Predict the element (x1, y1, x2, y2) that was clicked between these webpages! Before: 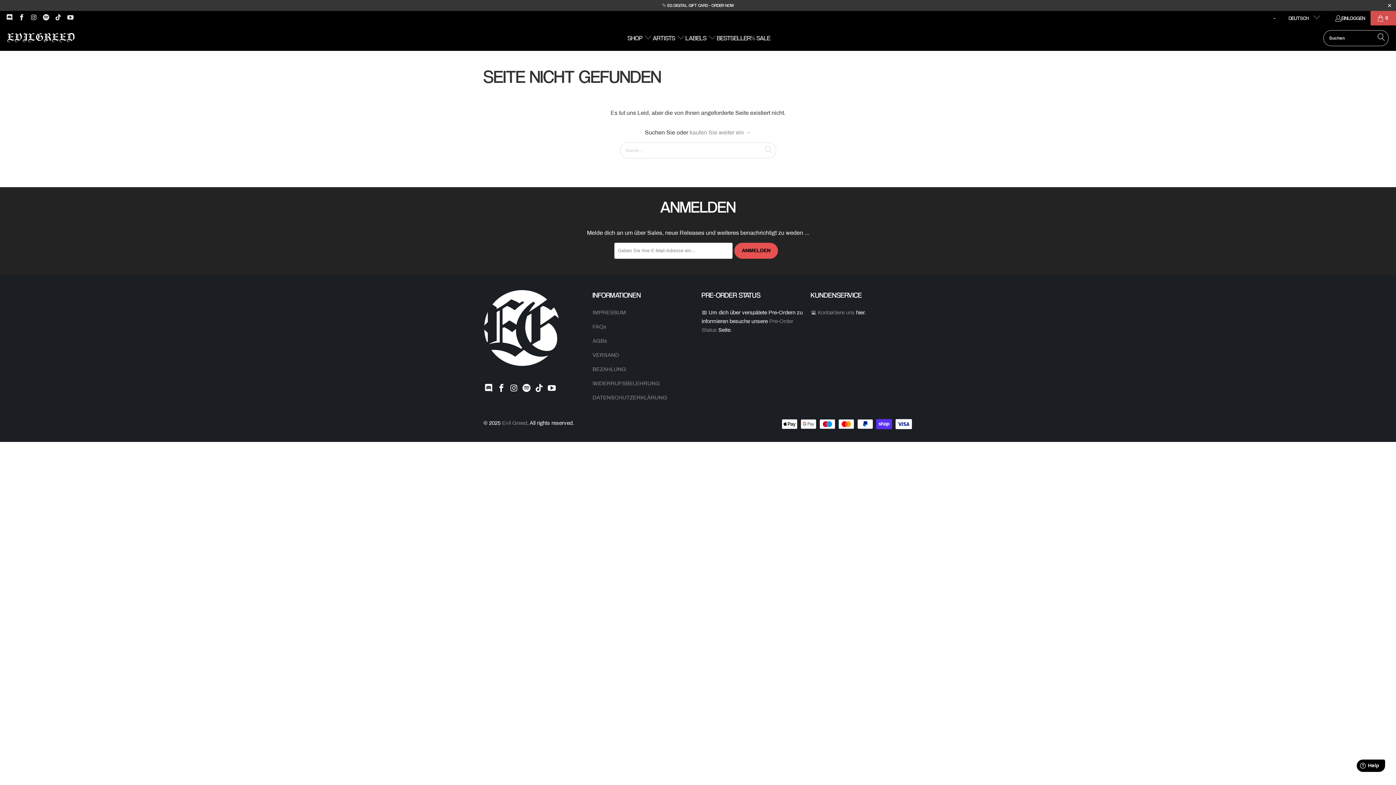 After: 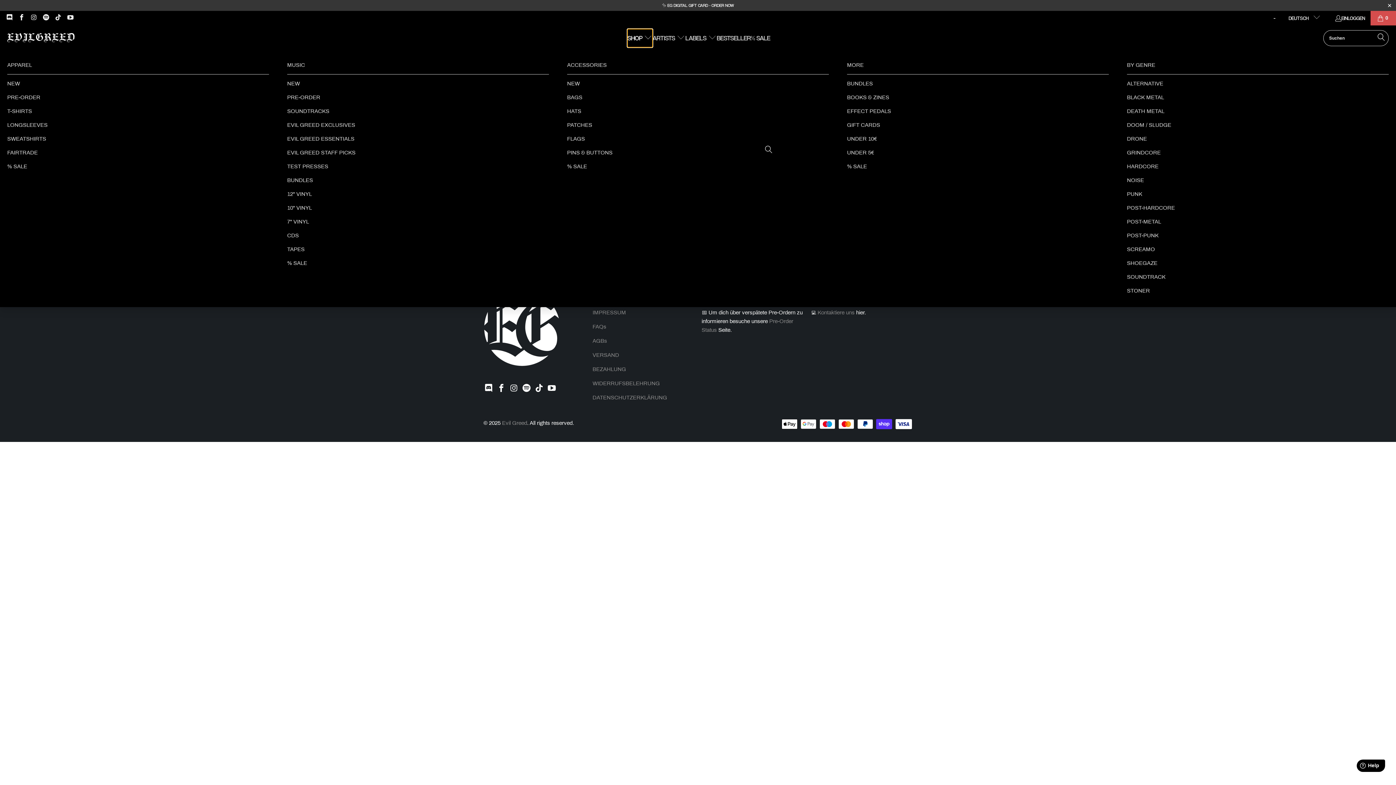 Action: bbox: (627, 29, 652, 47) label: SHOP 